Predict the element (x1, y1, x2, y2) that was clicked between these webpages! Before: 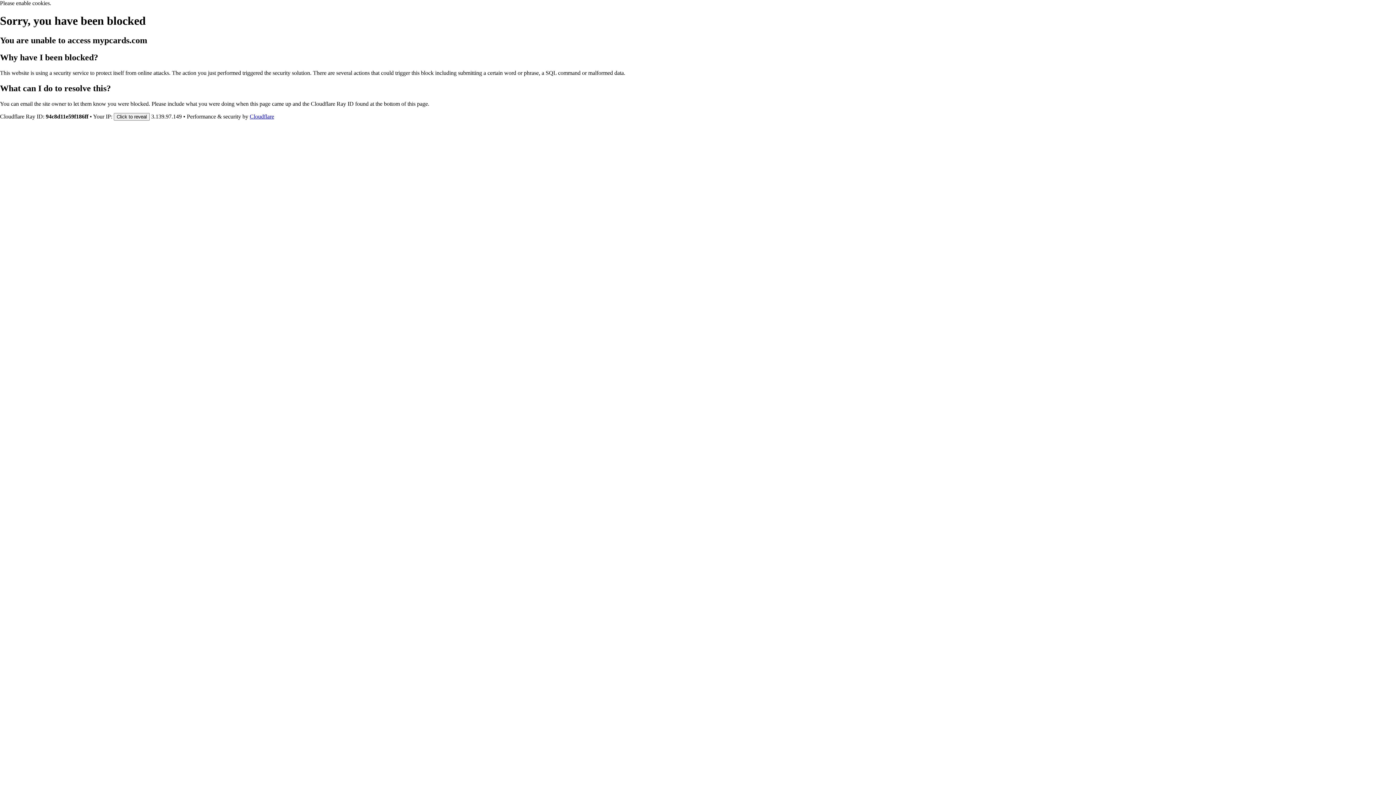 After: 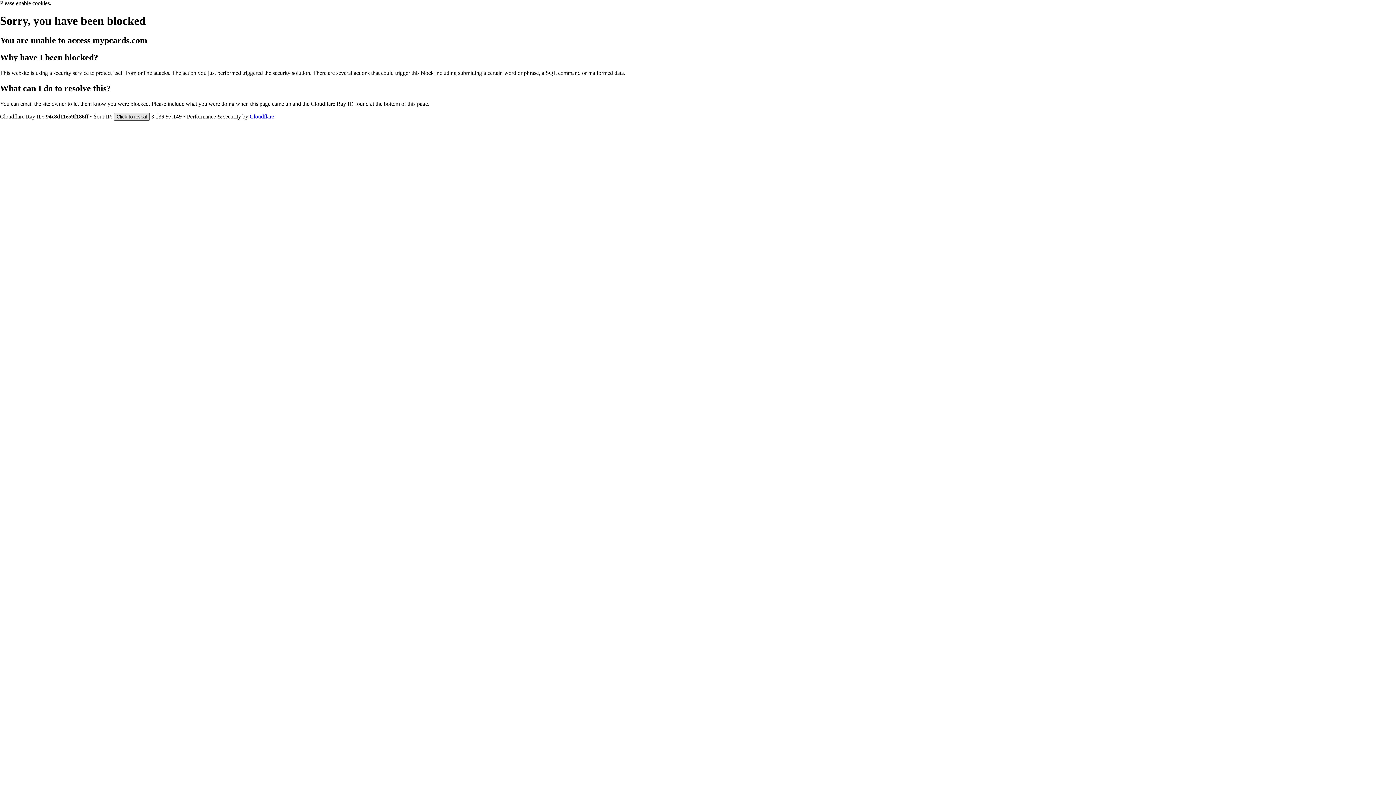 Action: label: Click to reveal bbox: (113, 112, 149, 120)